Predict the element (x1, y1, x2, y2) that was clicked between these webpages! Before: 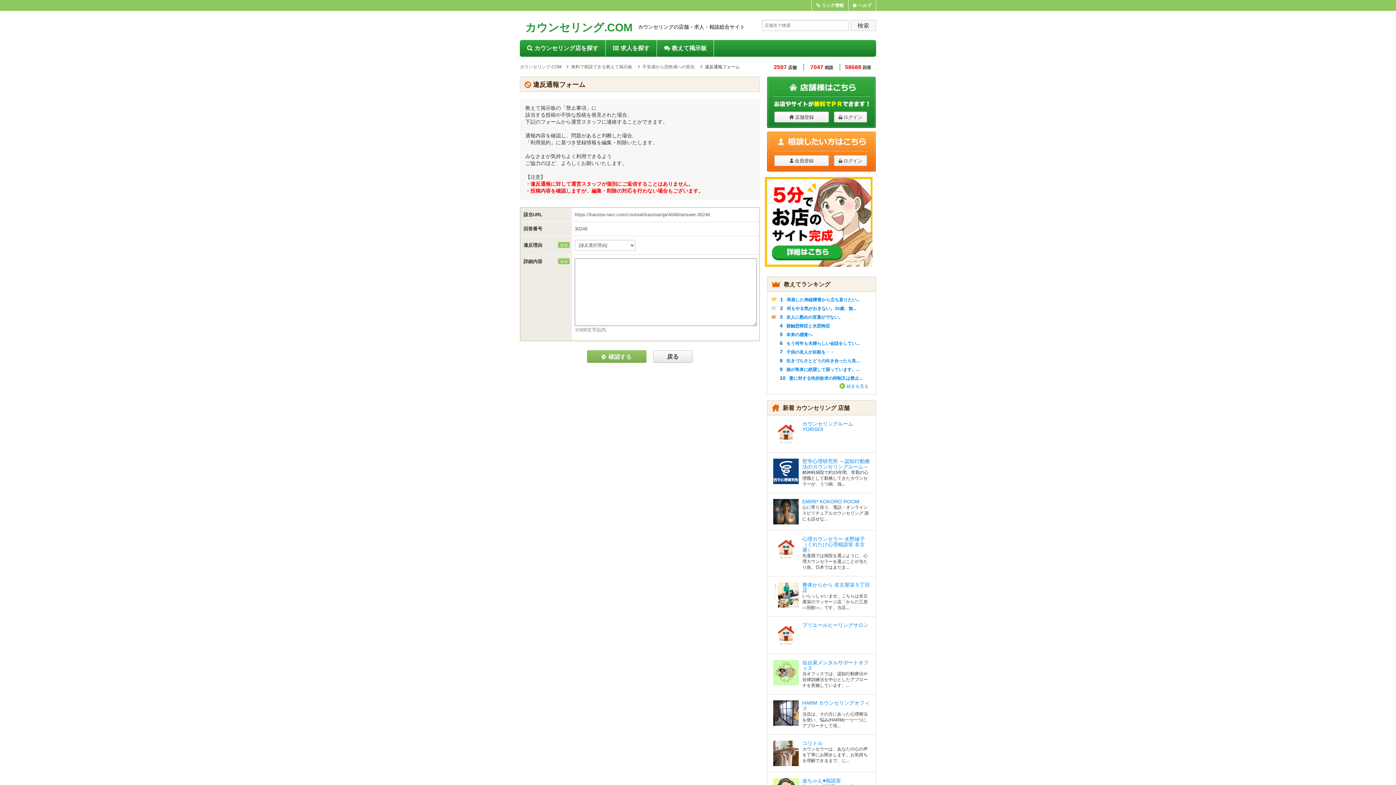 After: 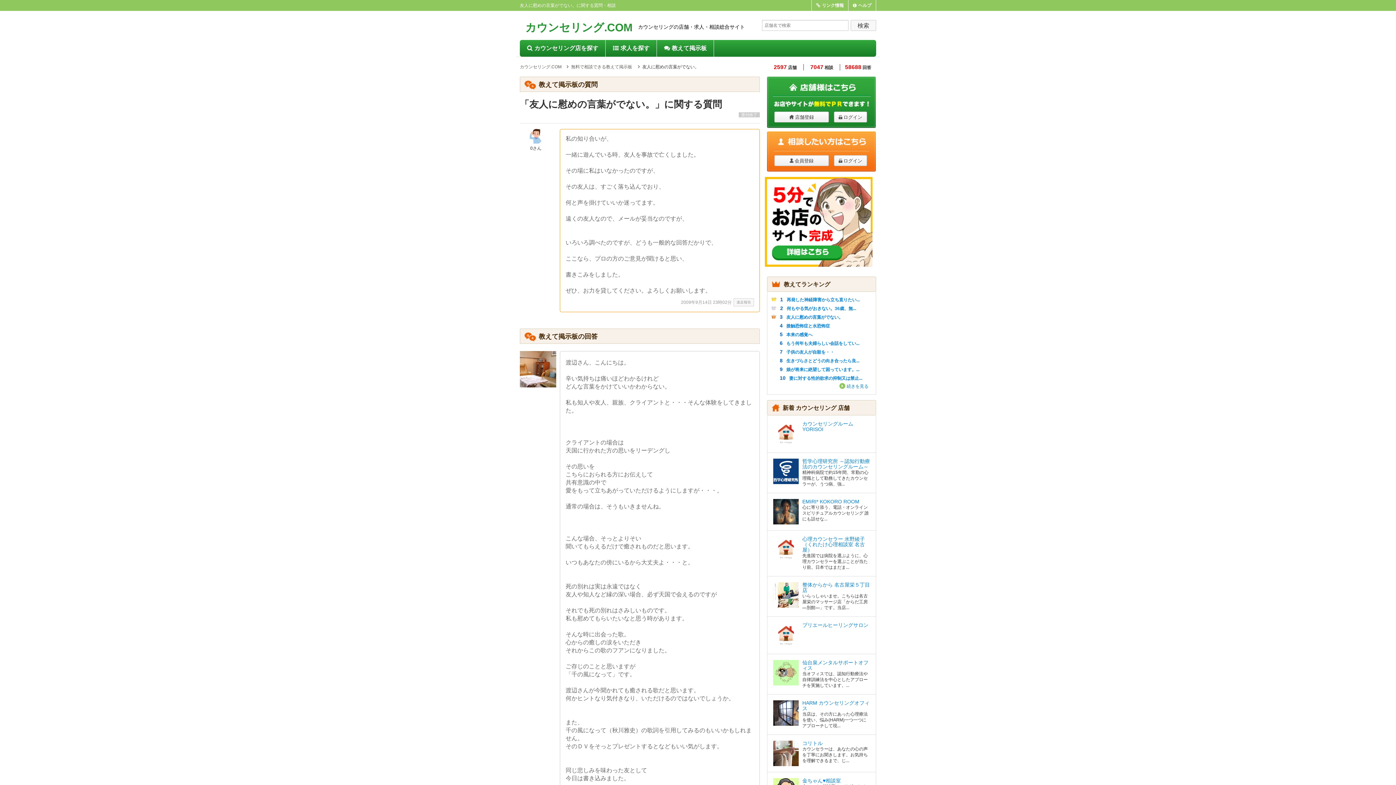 Action: label: 友人に慰めの言葉がでない。 bbox: (786, 314, 843, 320)